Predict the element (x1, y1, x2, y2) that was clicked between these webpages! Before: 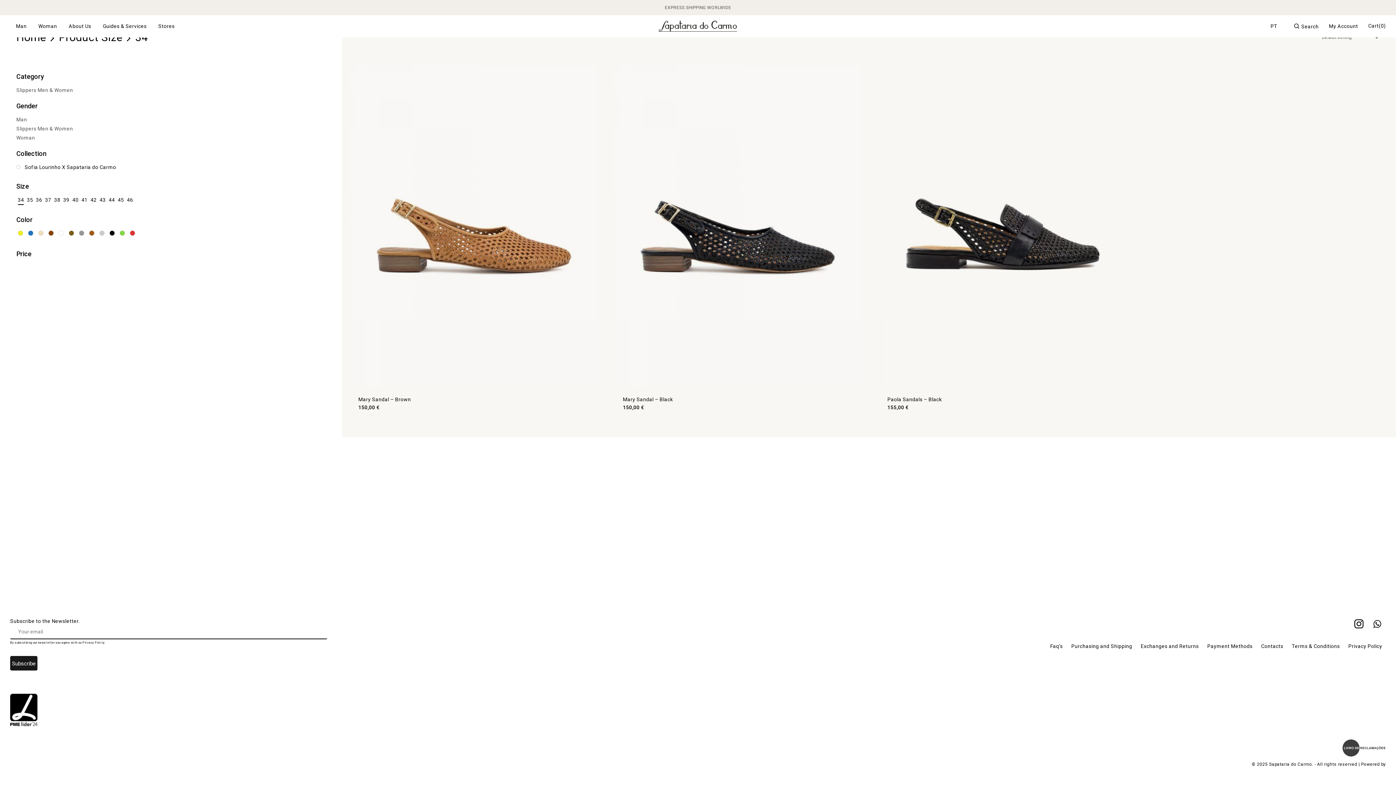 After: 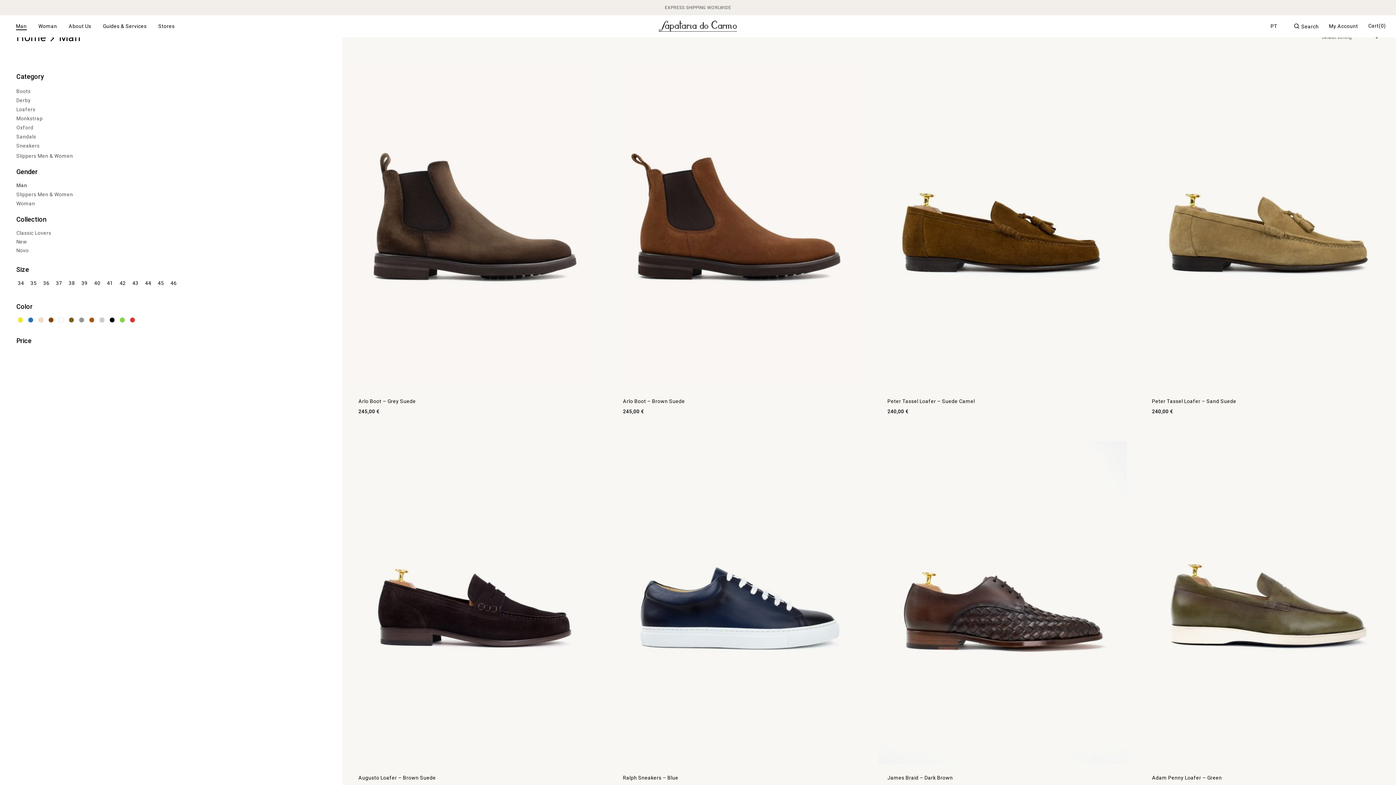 Action: label: Man bbox: (16, 116, 293, 123)